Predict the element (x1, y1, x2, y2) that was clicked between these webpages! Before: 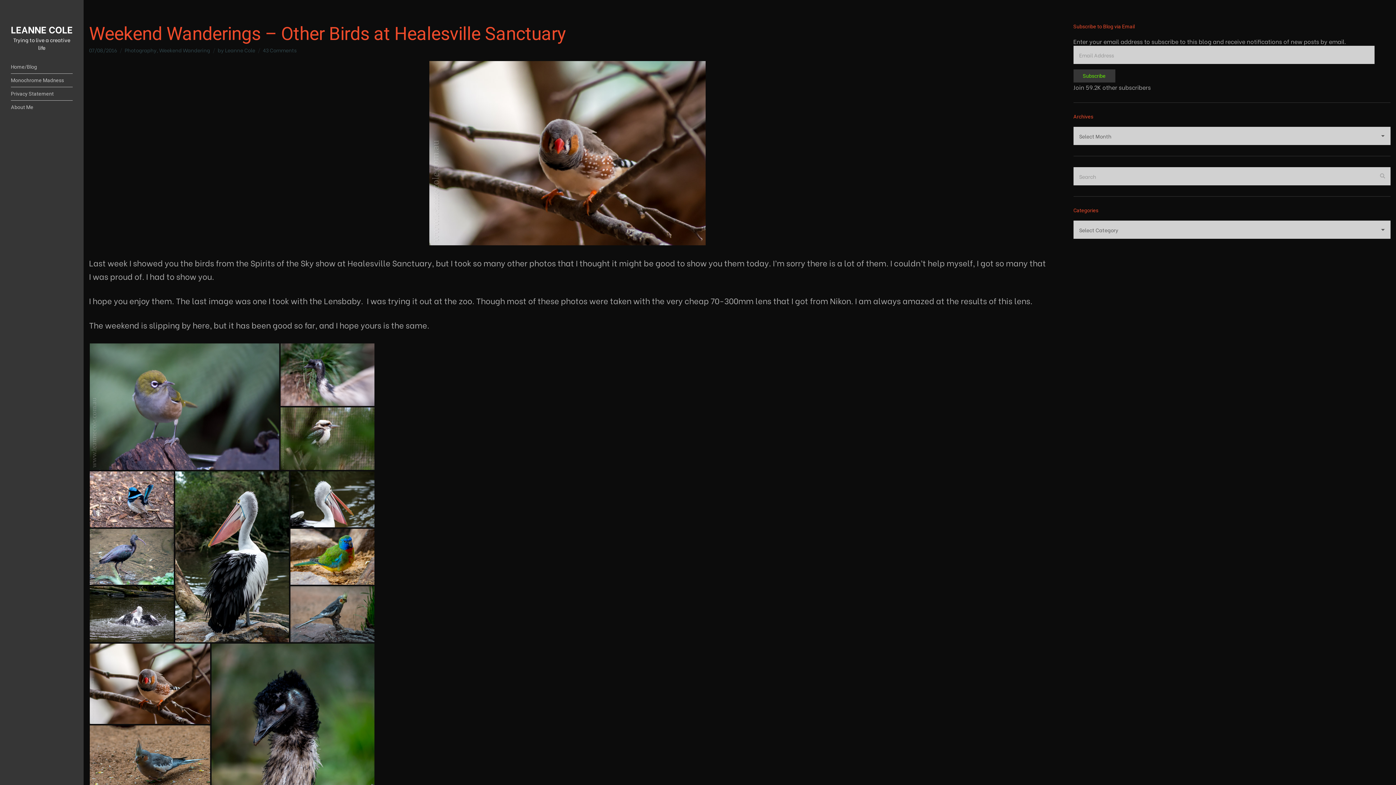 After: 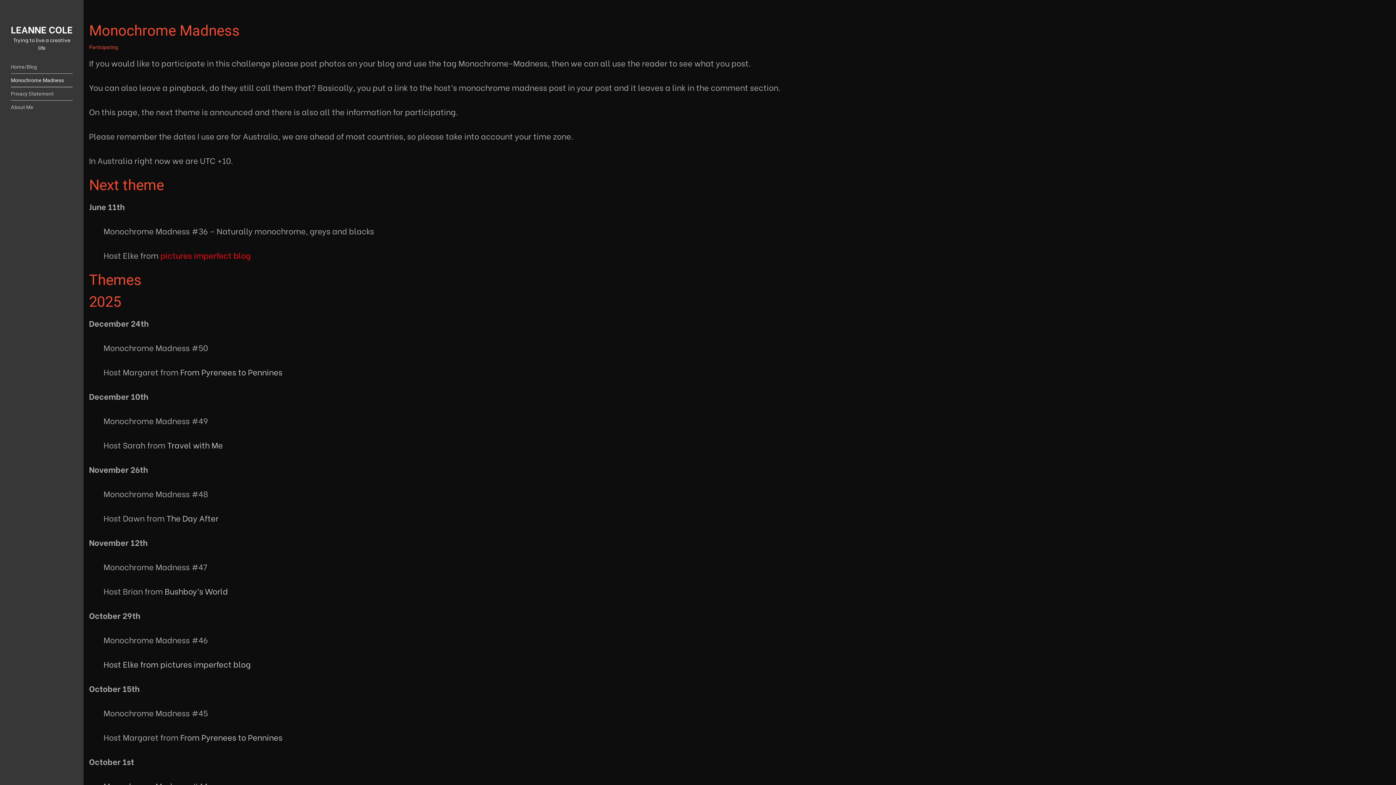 Action: label: Monochrome Madness bbox: (10, 73, 72, 87)